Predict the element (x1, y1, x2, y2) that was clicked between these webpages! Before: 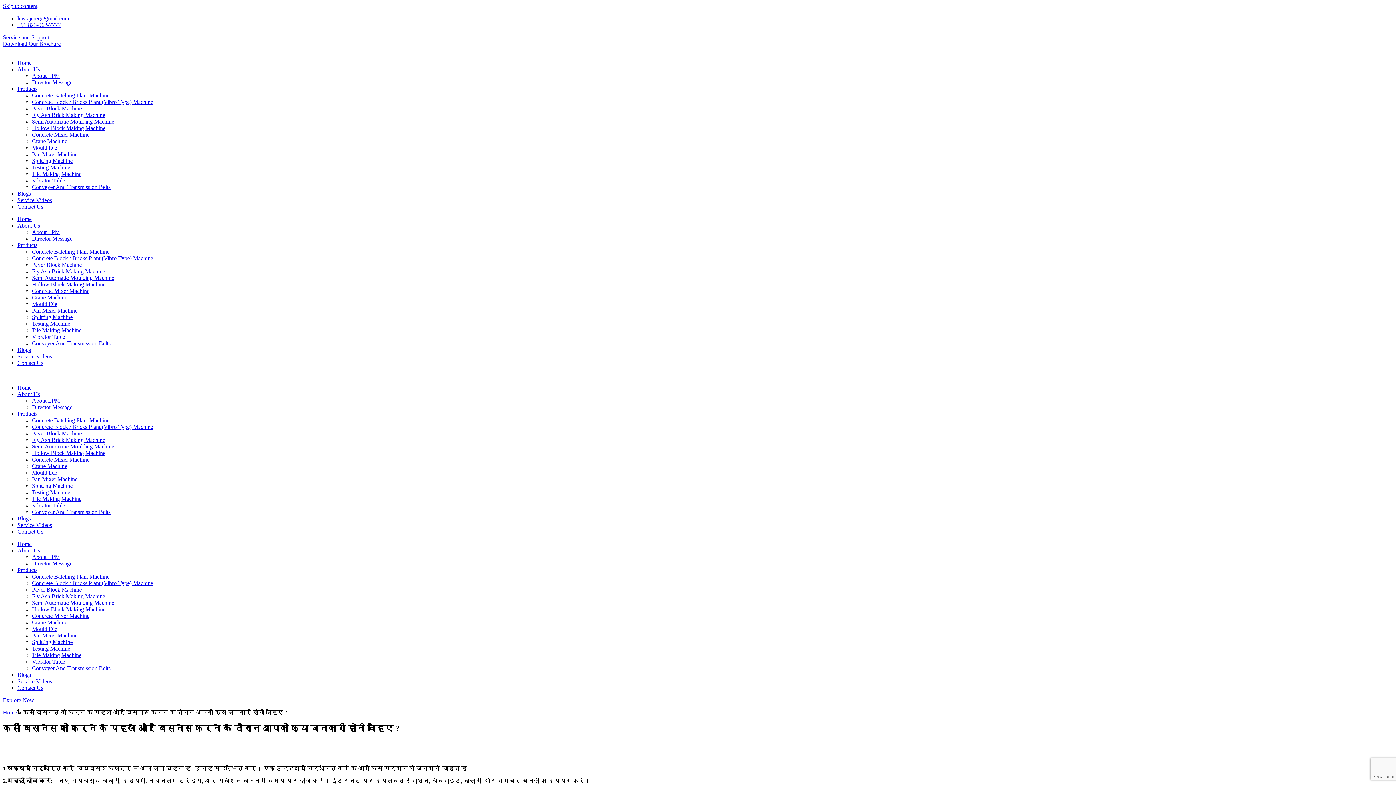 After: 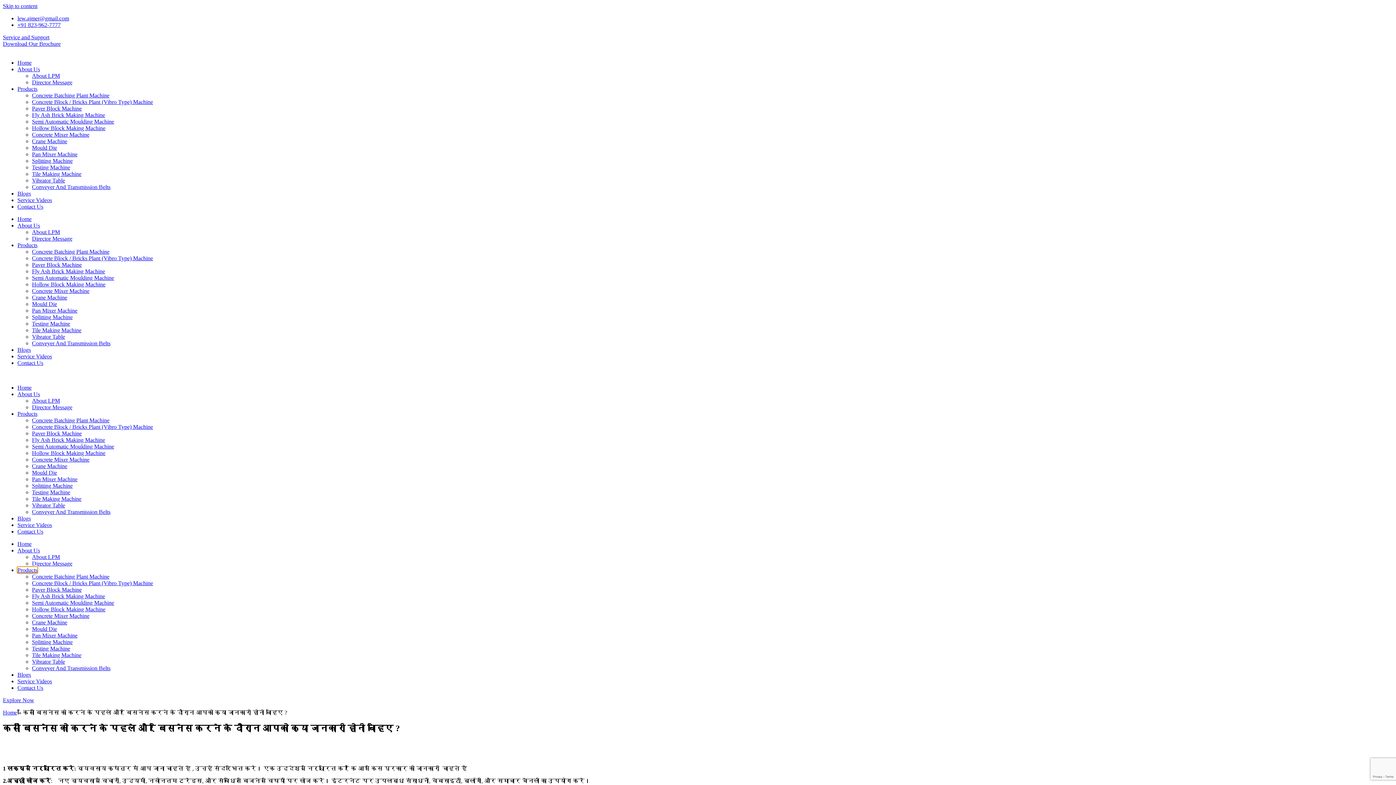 Action: label: Products bbox: (17, 567, 37, 573)